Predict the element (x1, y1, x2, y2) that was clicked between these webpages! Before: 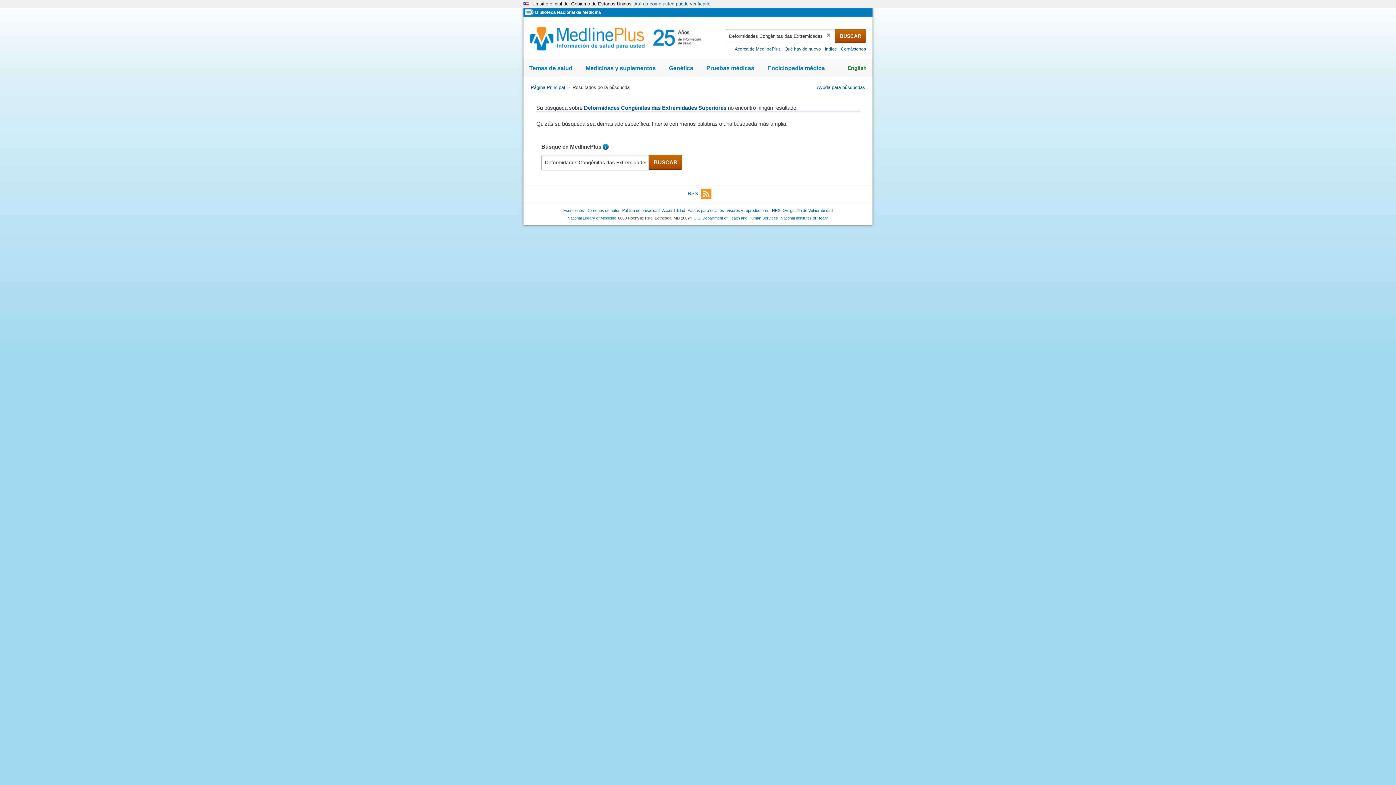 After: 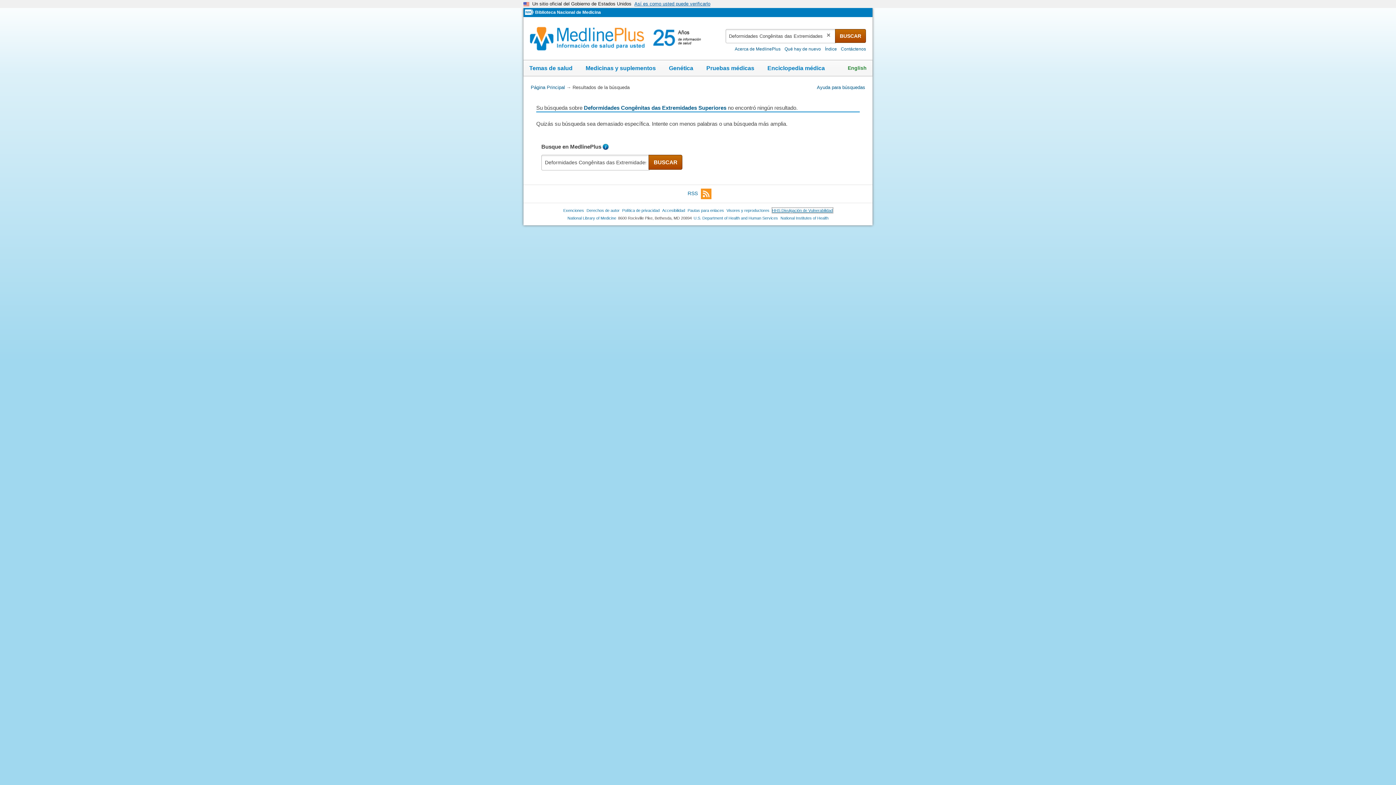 Action: bbox: (772, 208, 832, 213) label: HHS Divulgación de Vulnerabilidad